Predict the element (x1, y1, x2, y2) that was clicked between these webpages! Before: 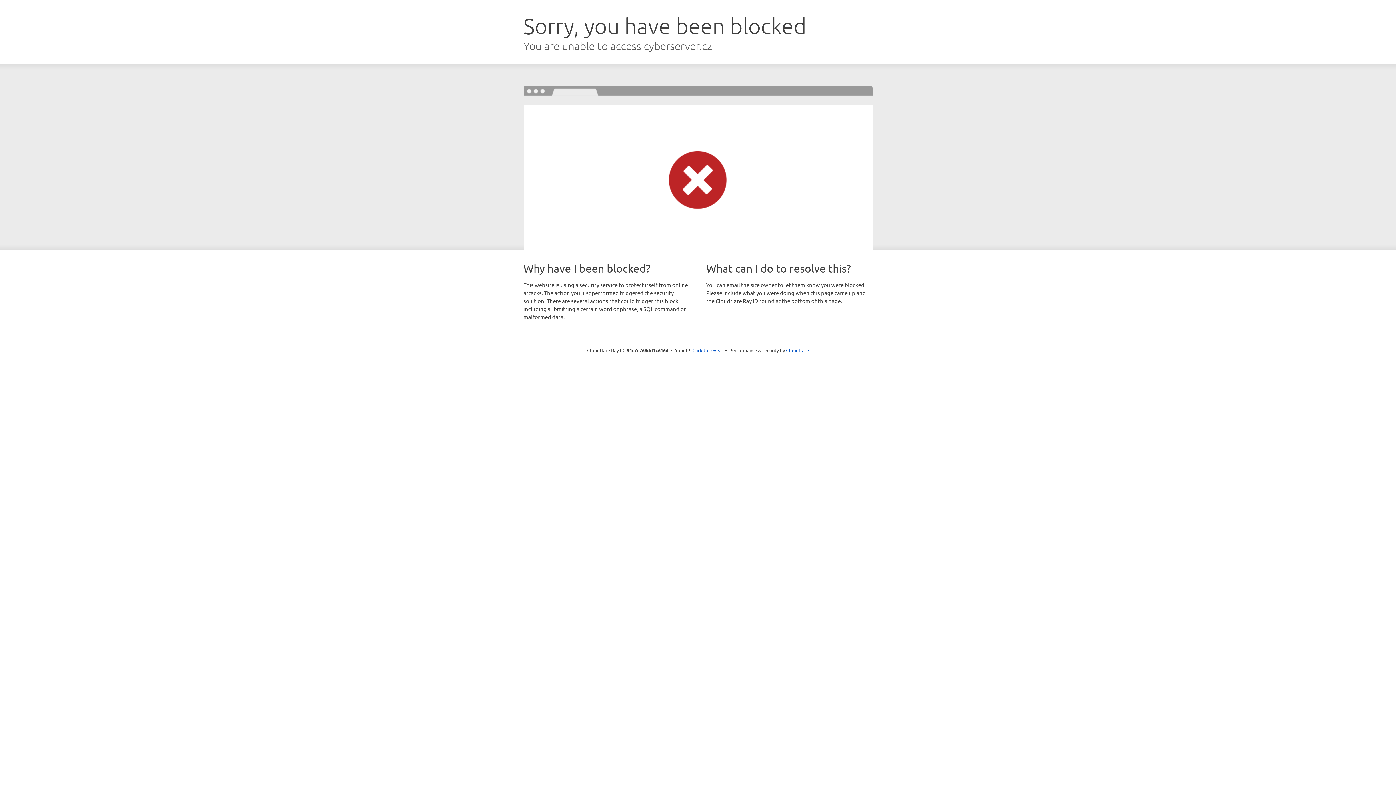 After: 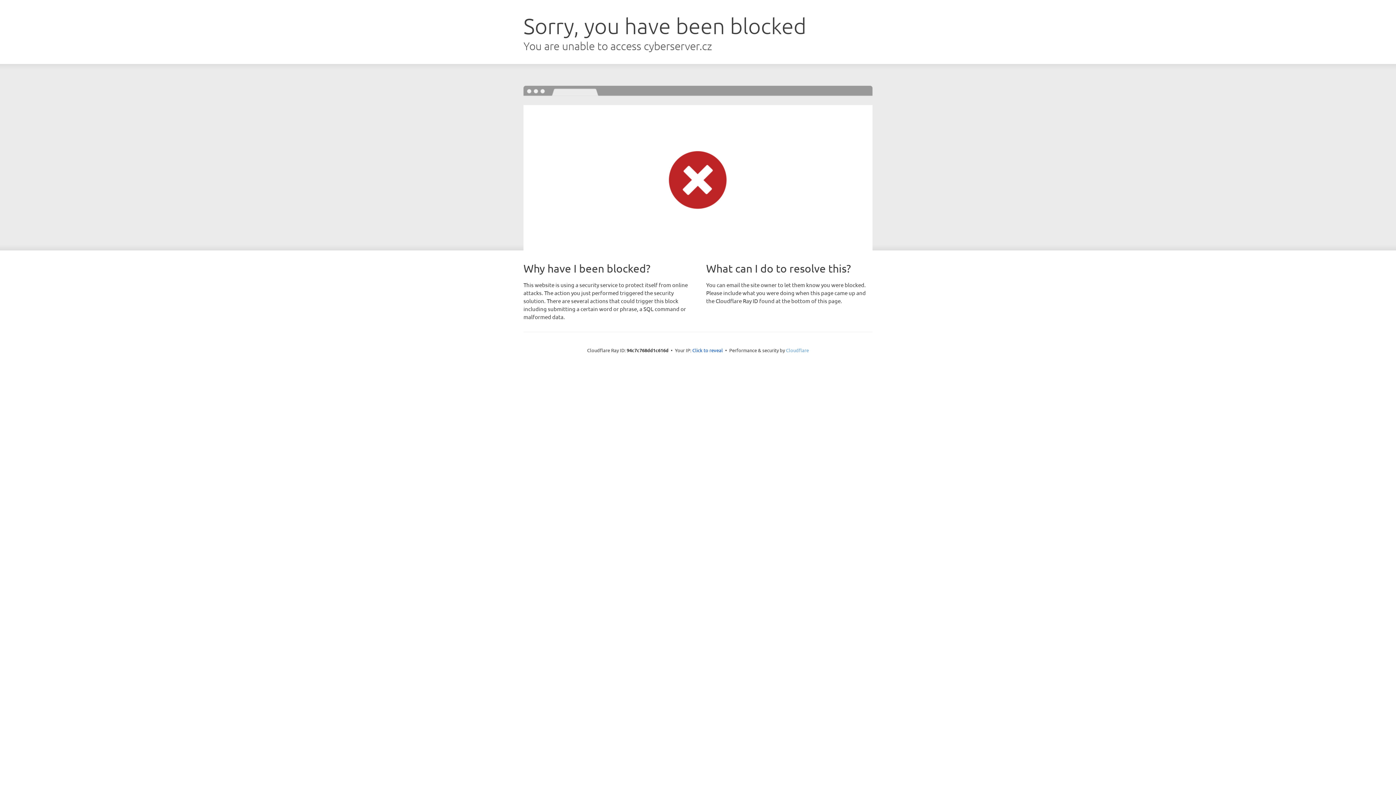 Action: label: Cloudflare bbox: (786, 347, 809, 353)